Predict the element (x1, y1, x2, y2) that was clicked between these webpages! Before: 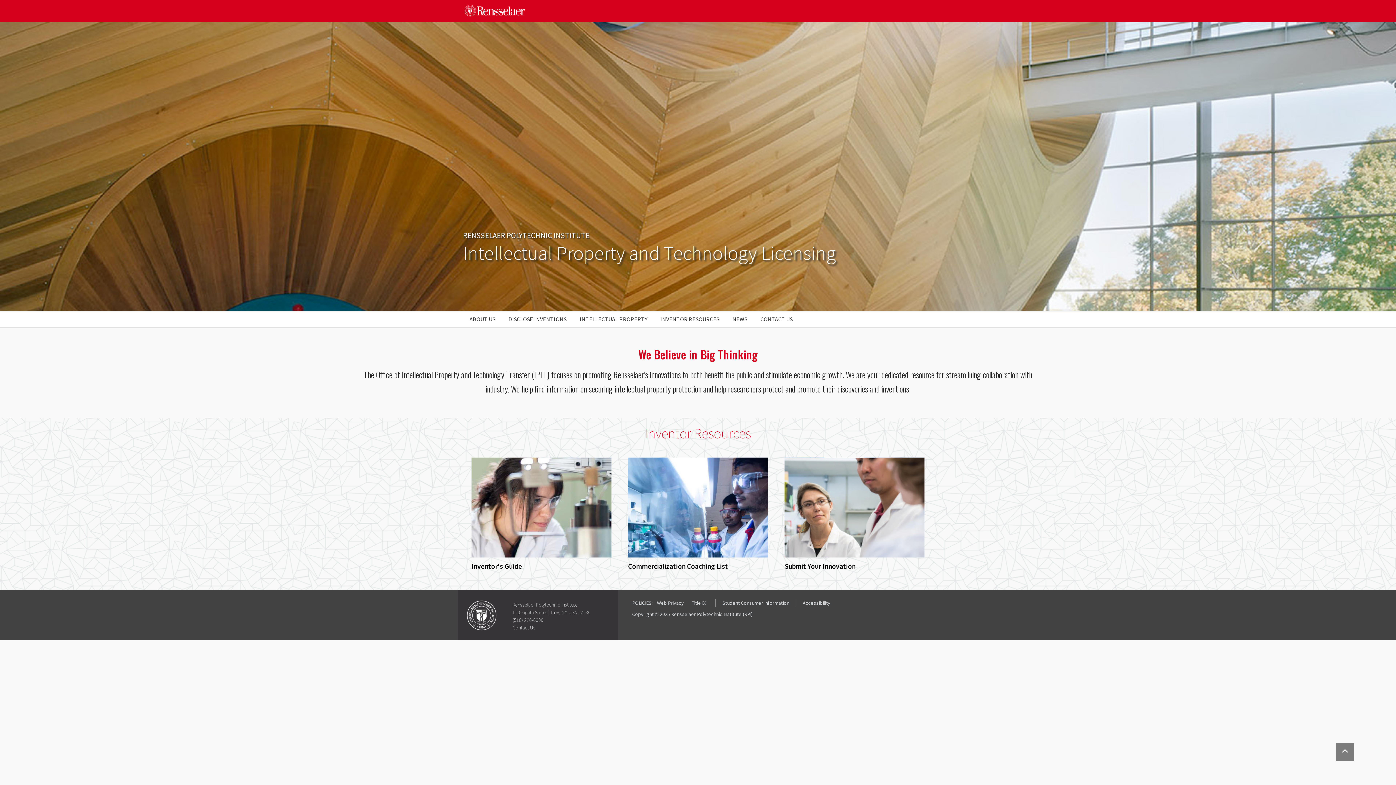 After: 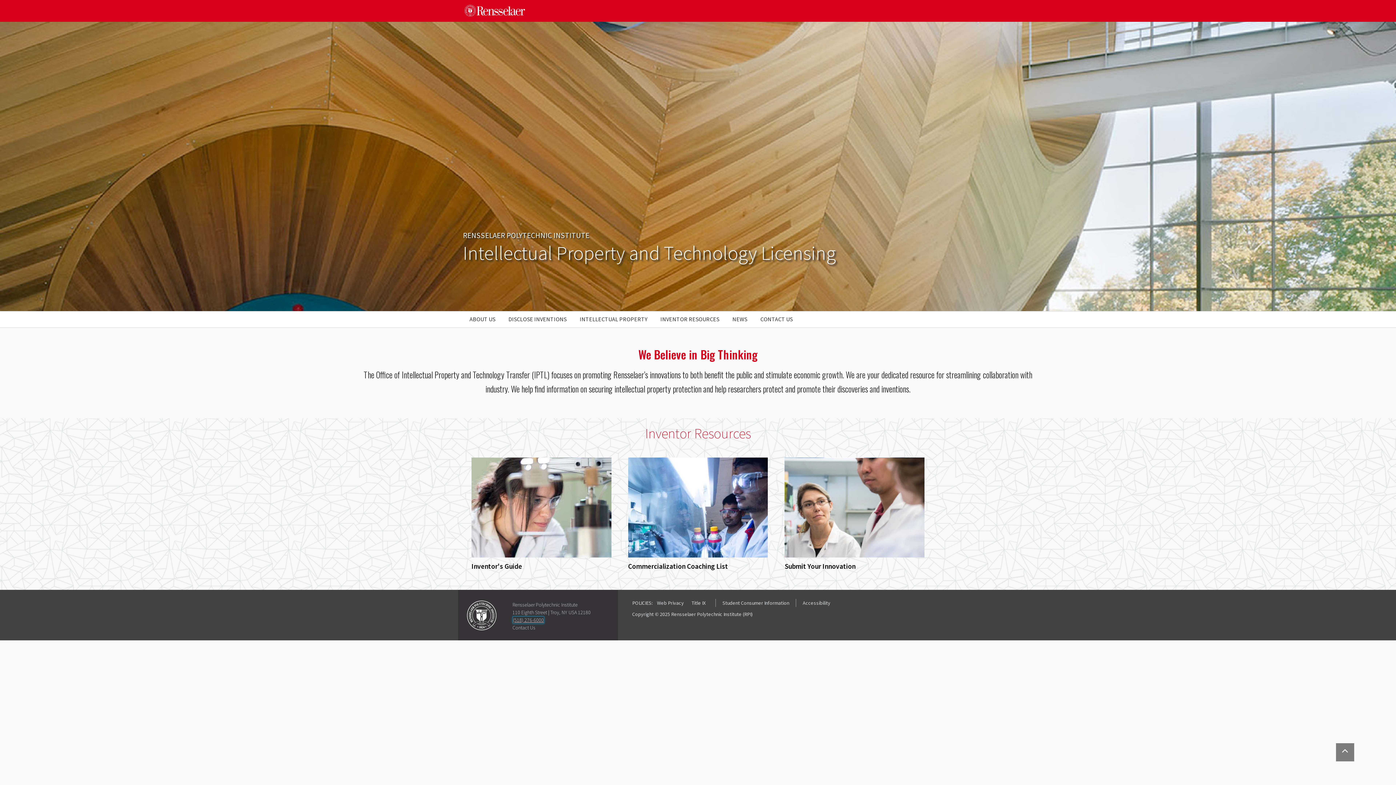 Action: bbox: (512, 616, 543, 623) label: (518) 276-6000